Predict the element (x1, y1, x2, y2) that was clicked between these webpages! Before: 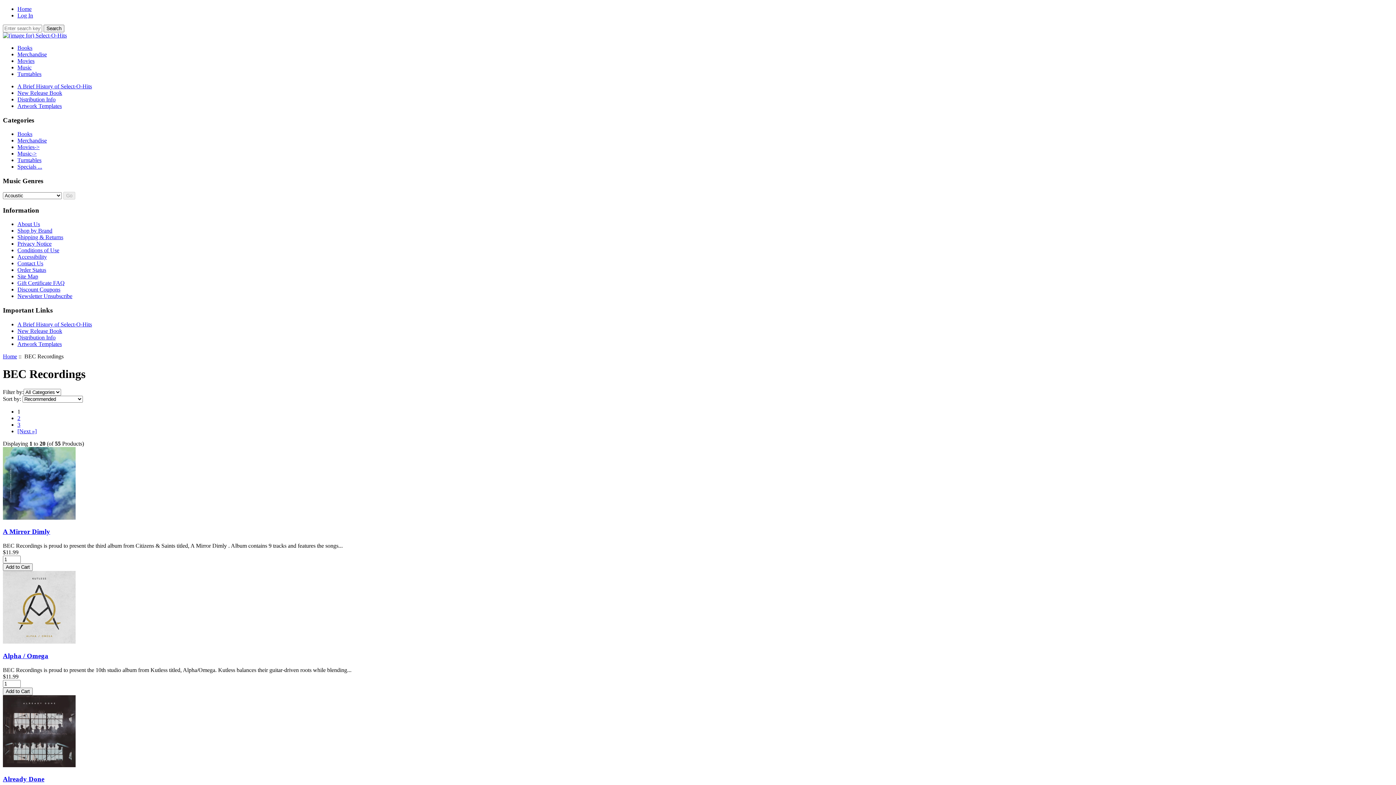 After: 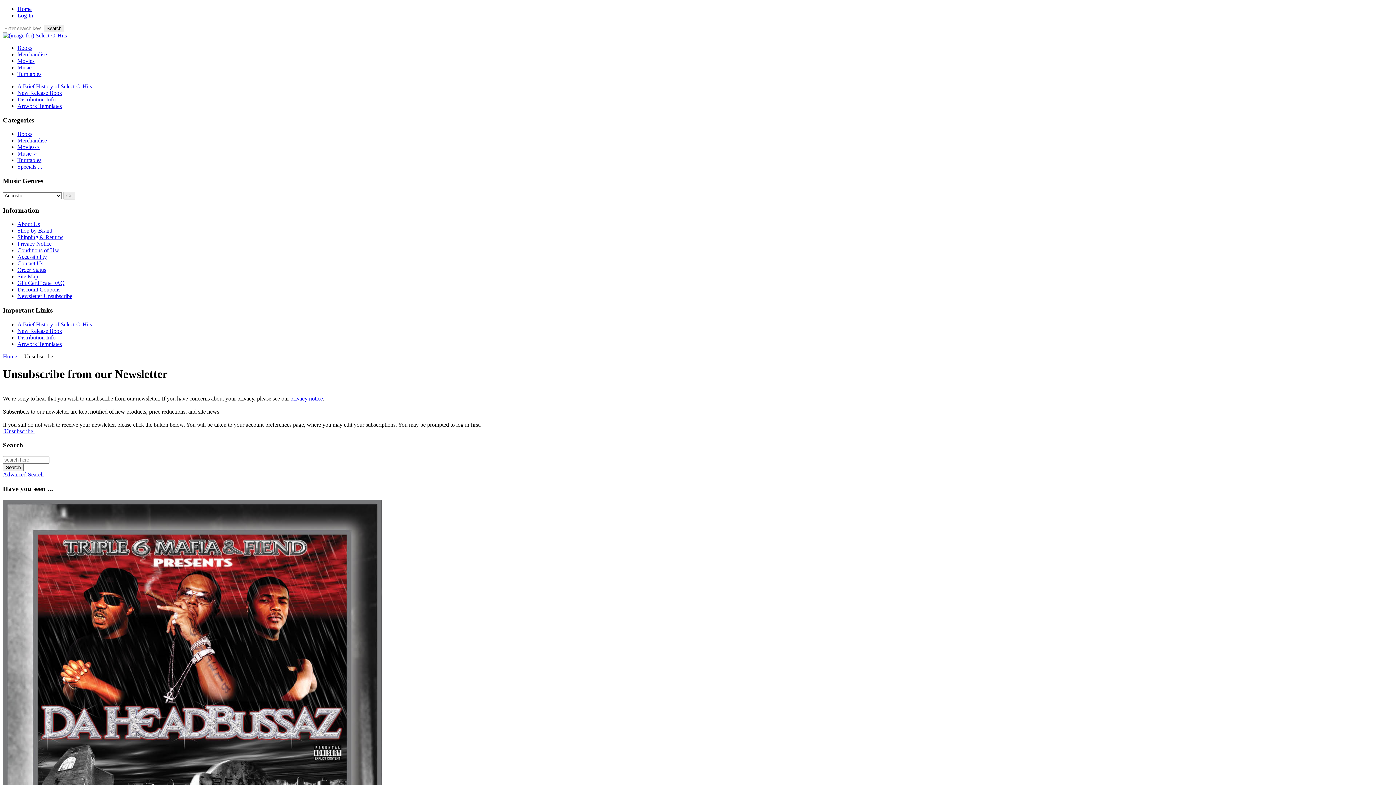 Action: bbox: (17, 293, 72, 299) label: Newsletter Unsubscribe